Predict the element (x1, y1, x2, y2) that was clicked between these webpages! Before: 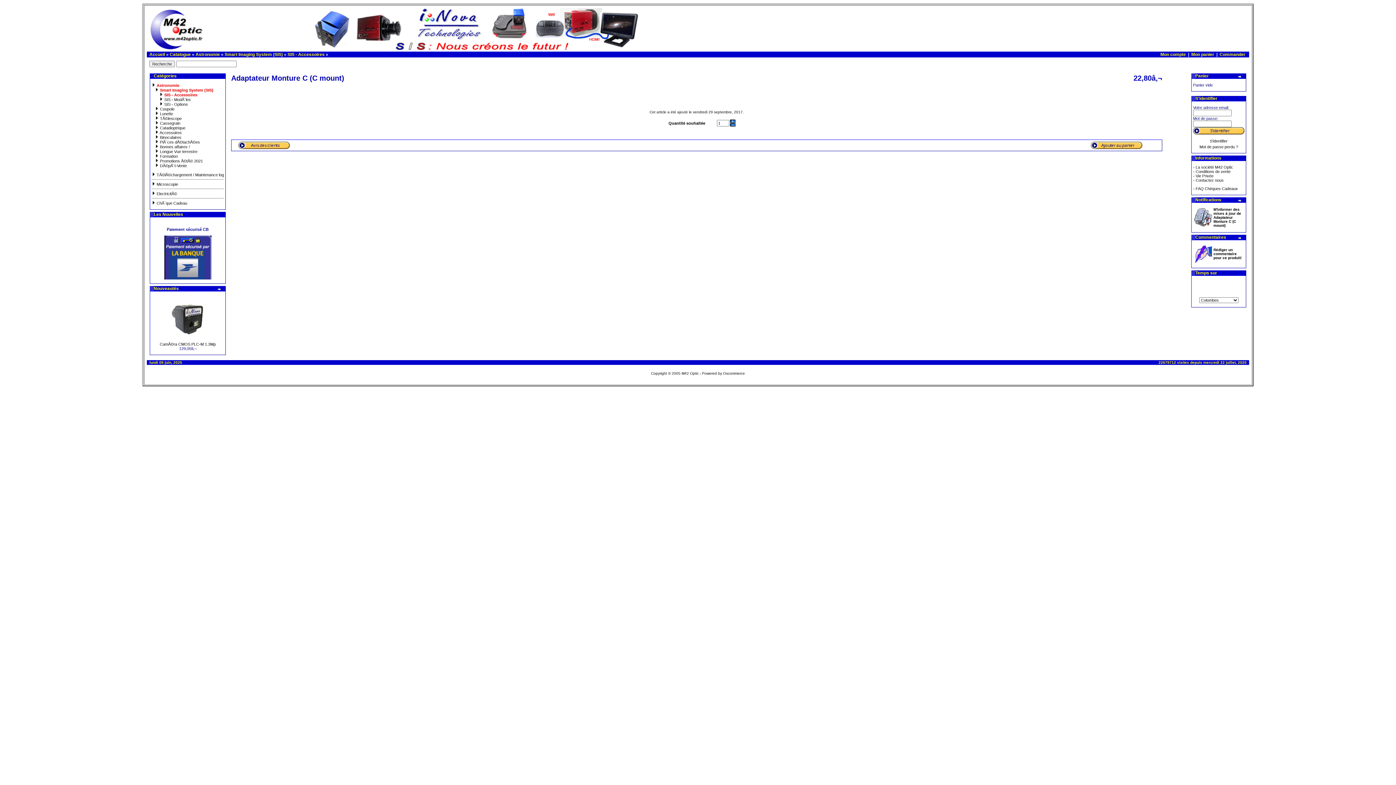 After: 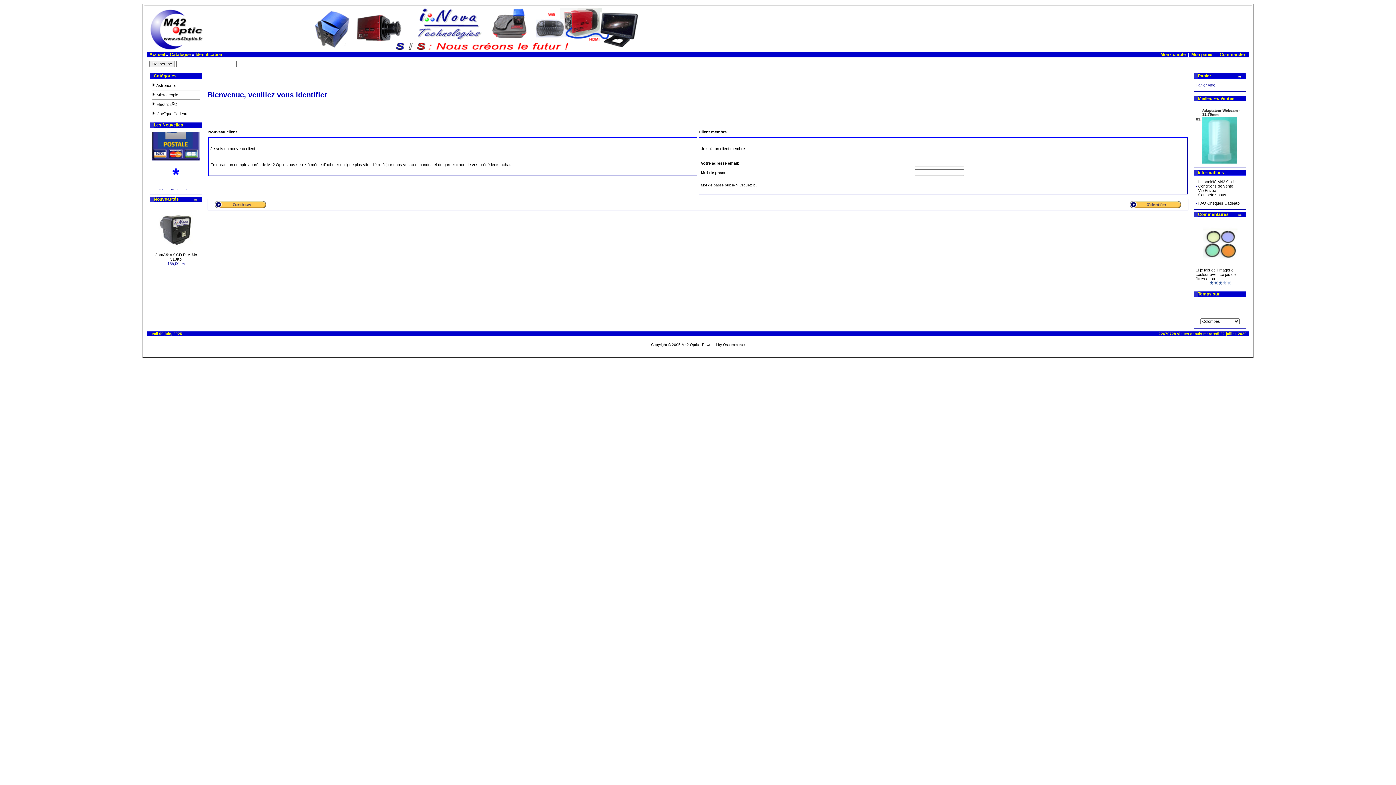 Action: label: Mon compte bbox: (1160, 52, 1186, 57)